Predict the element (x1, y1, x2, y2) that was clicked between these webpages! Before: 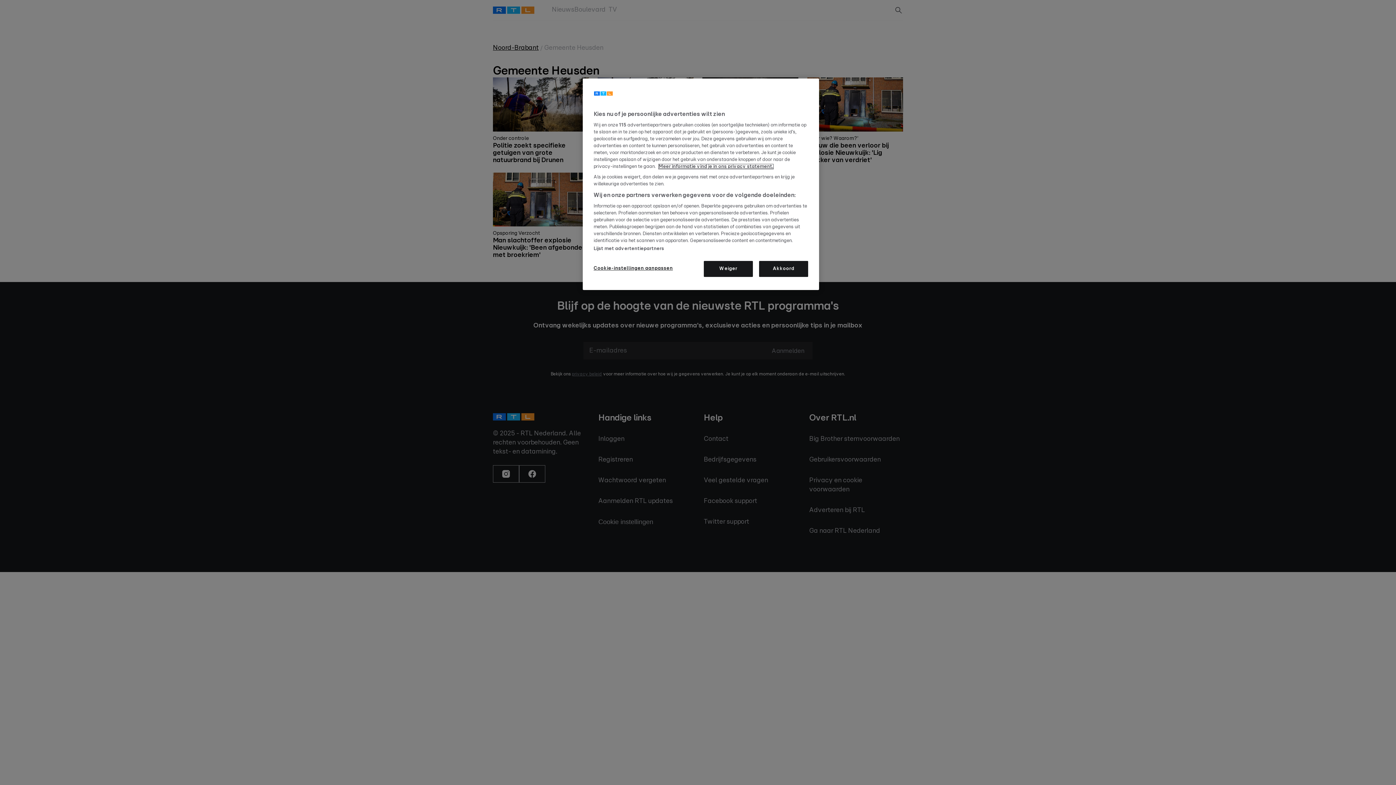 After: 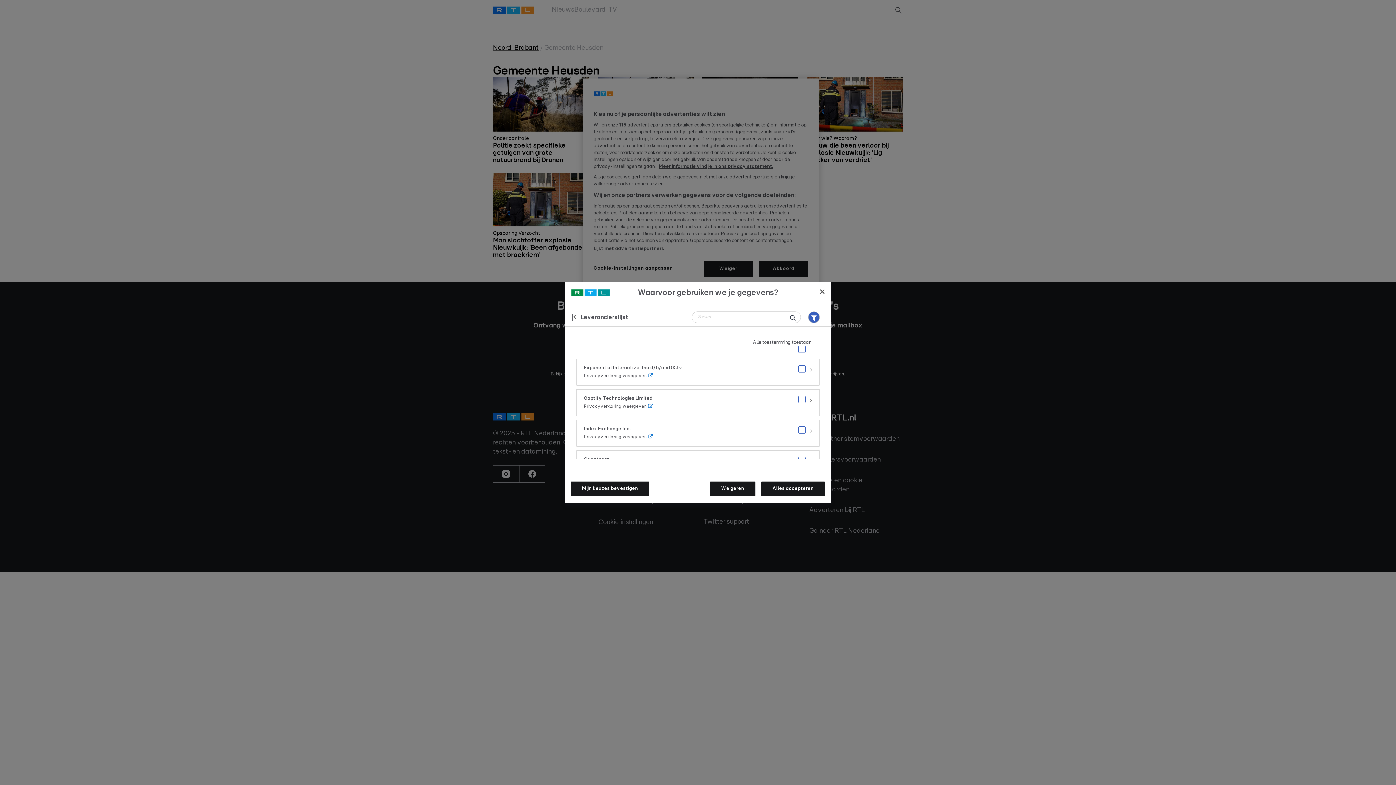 Action: bbox: (593, 246, 664, 252) label: Lijst met advertentiepartners